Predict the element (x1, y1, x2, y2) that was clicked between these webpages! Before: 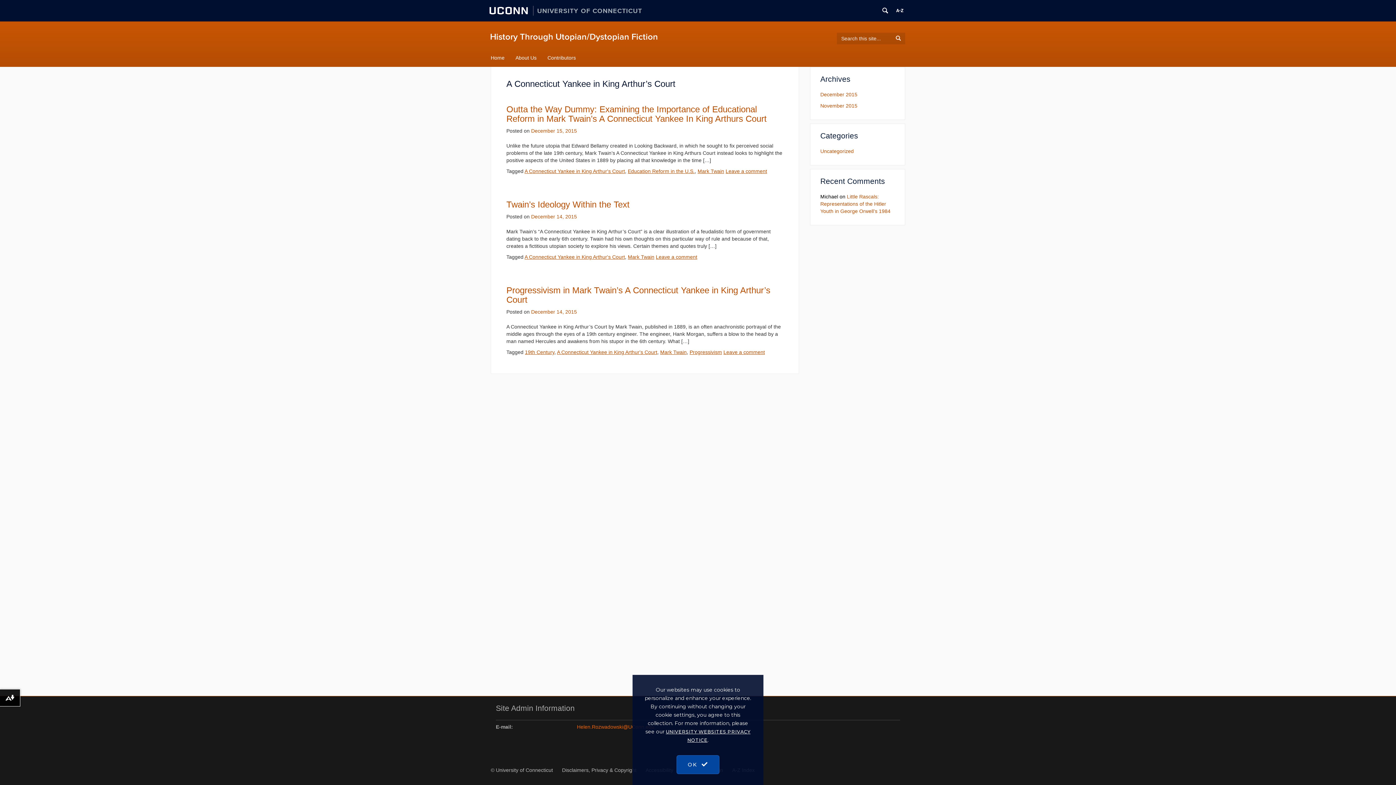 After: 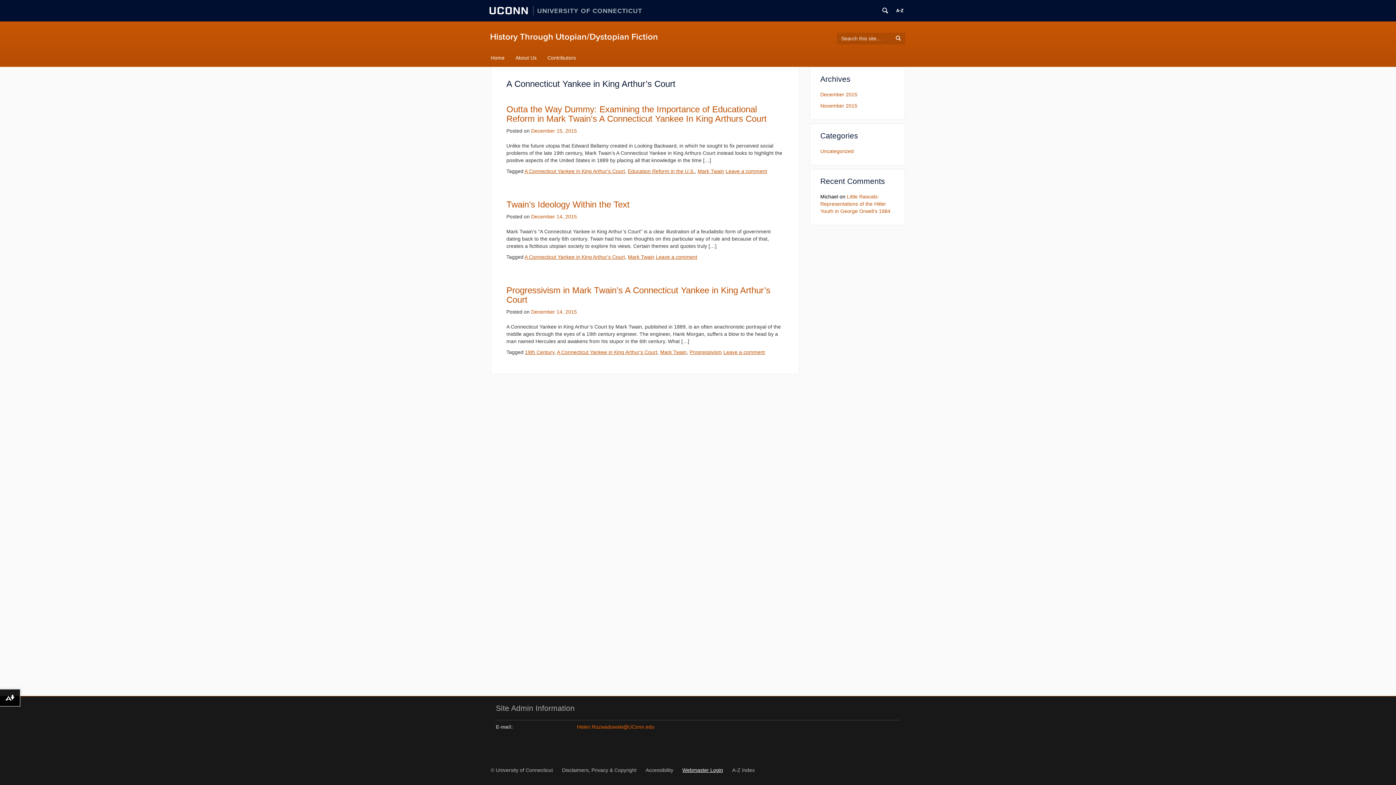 Action: label: accept cookies bbox: (676, 755, 719, 774)